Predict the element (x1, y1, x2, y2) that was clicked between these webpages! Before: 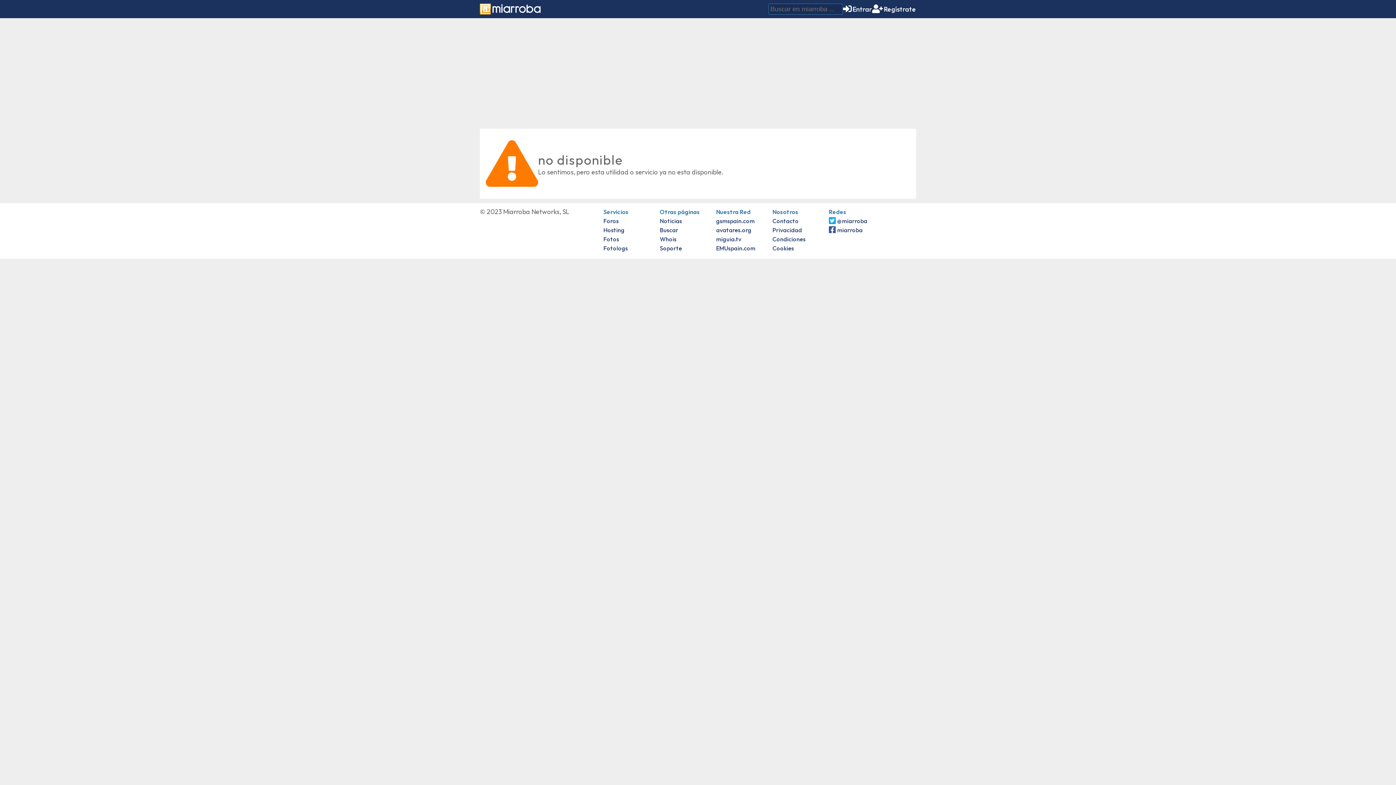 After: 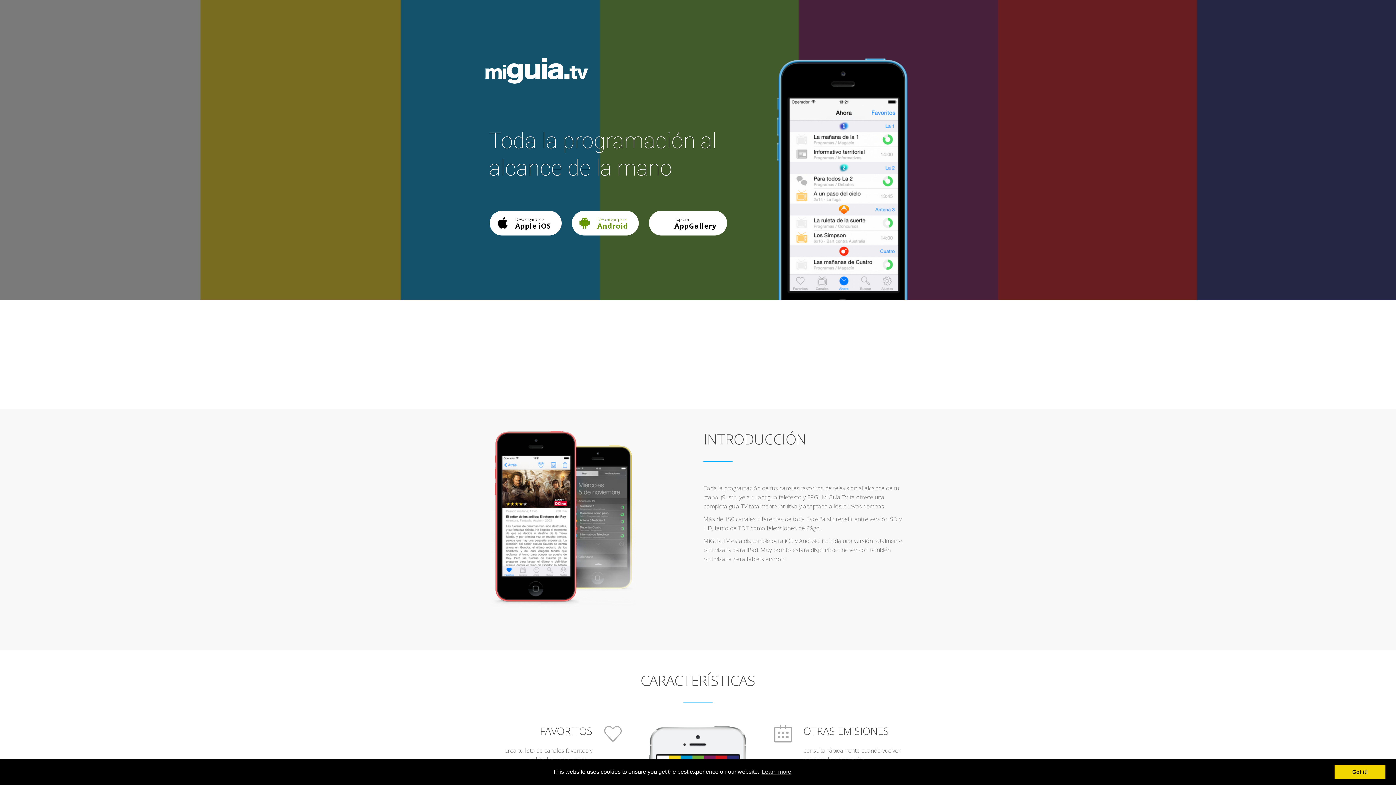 Action: label: miguia.tv bbox: (716, 235, 741, 242)